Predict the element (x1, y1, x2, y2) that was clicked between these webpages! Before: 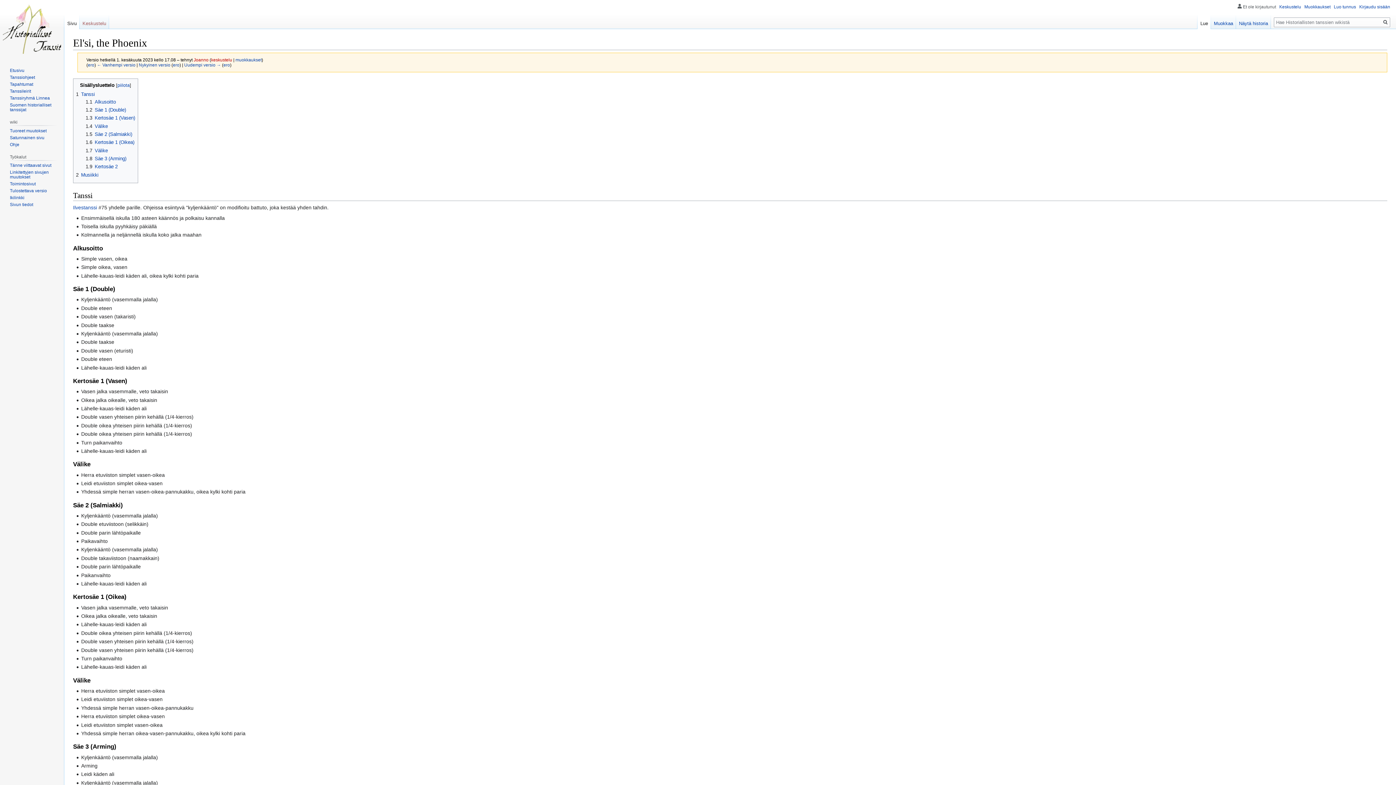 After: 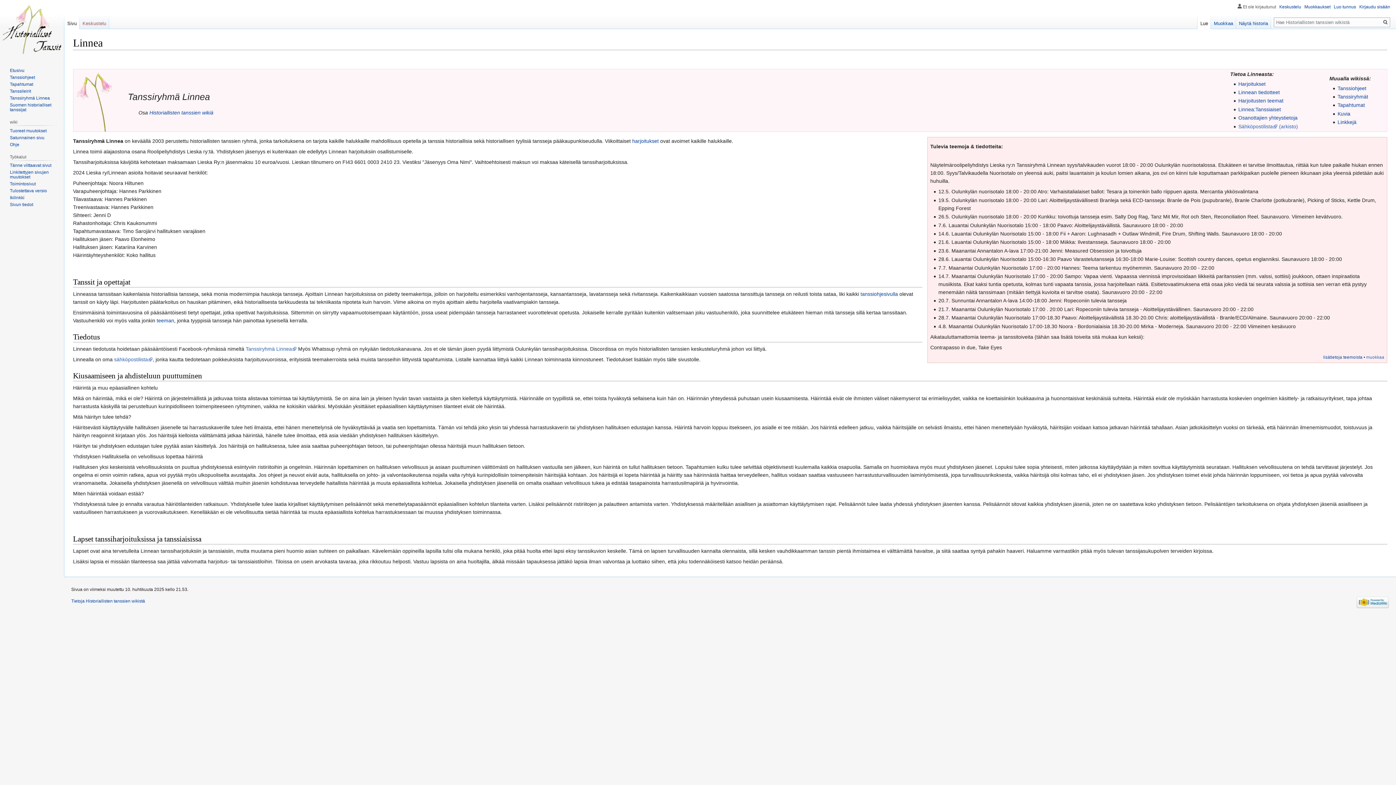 Action: label: Tanssiryhmä Linnea bbox: (9, 95, 49, 100)